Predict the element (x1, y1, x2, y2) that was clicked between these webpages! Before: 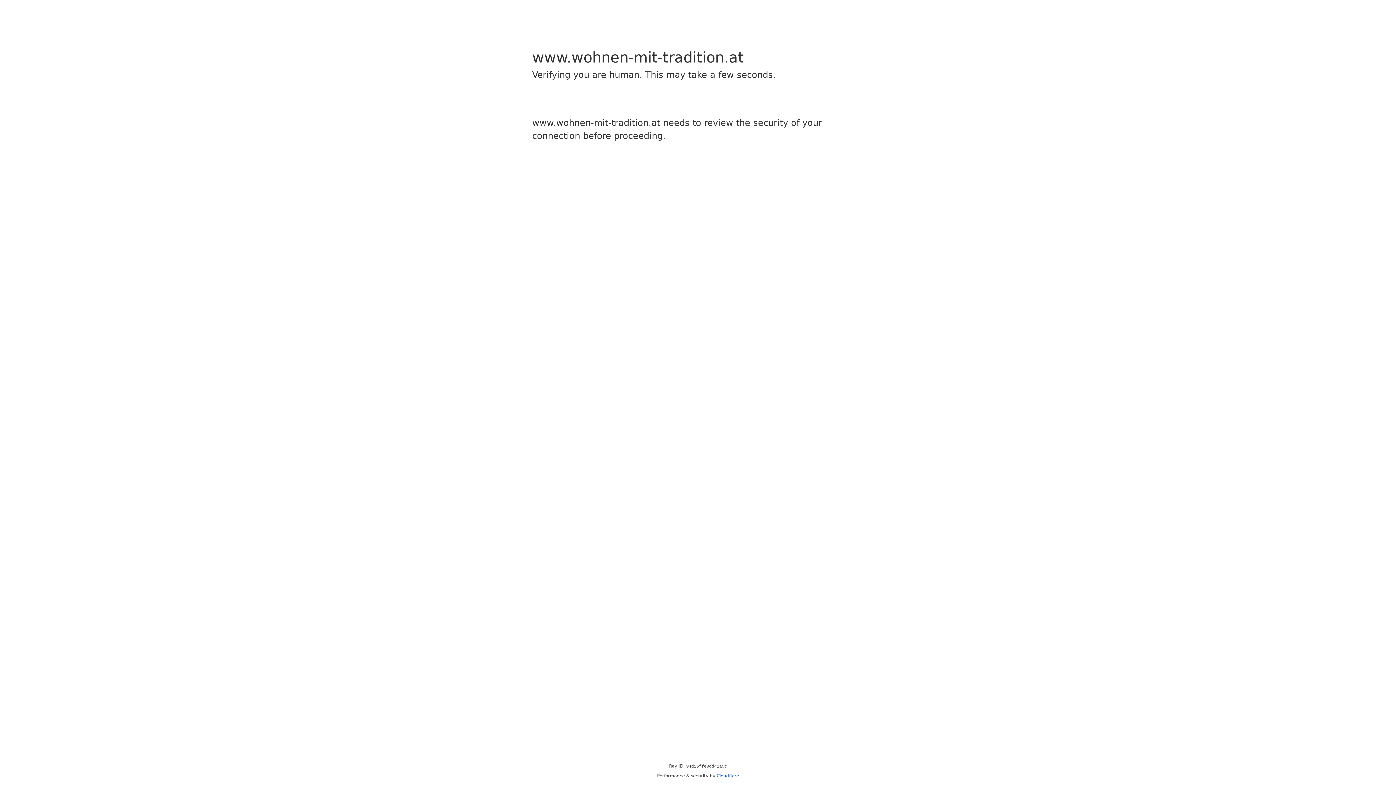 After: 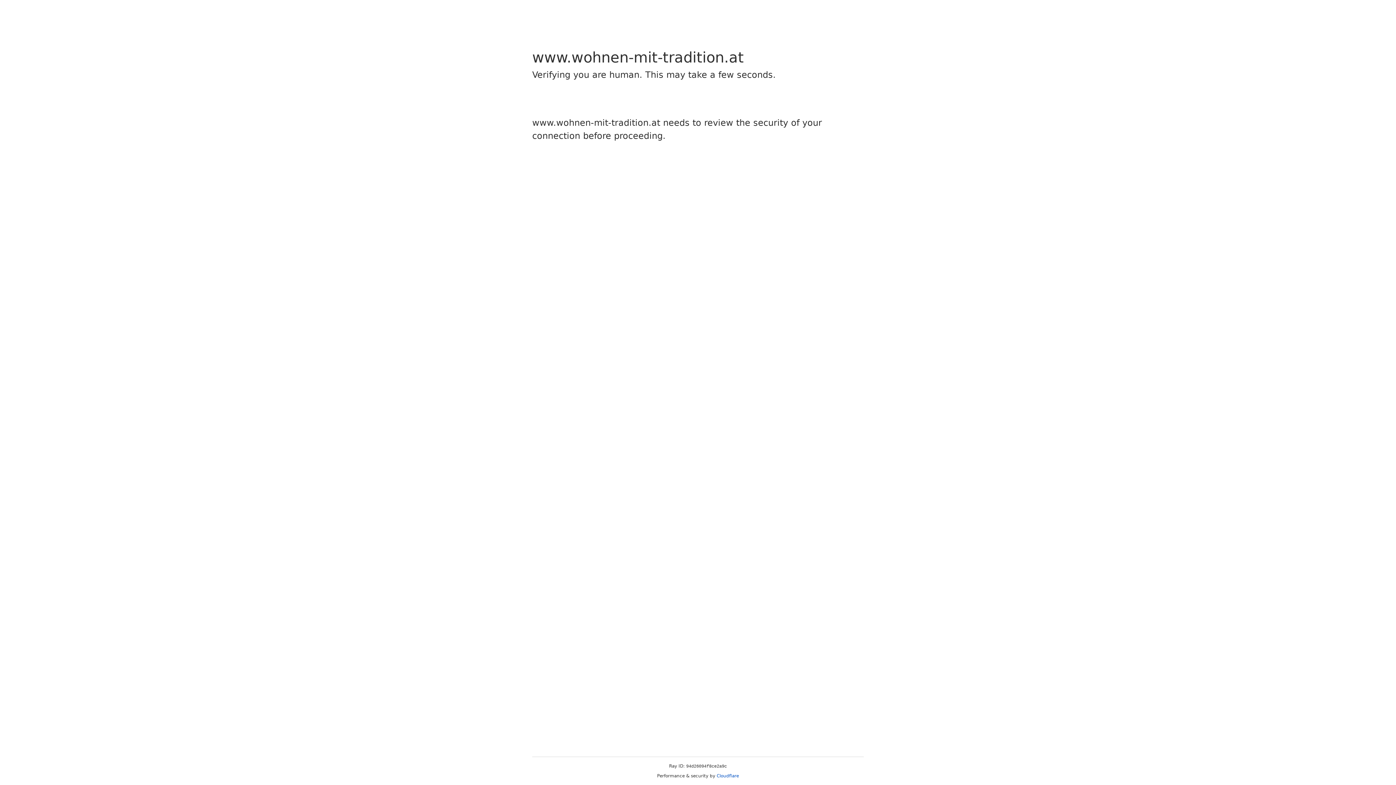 Action: bbox: (716, 773, 739, 778) label: Cloudflare